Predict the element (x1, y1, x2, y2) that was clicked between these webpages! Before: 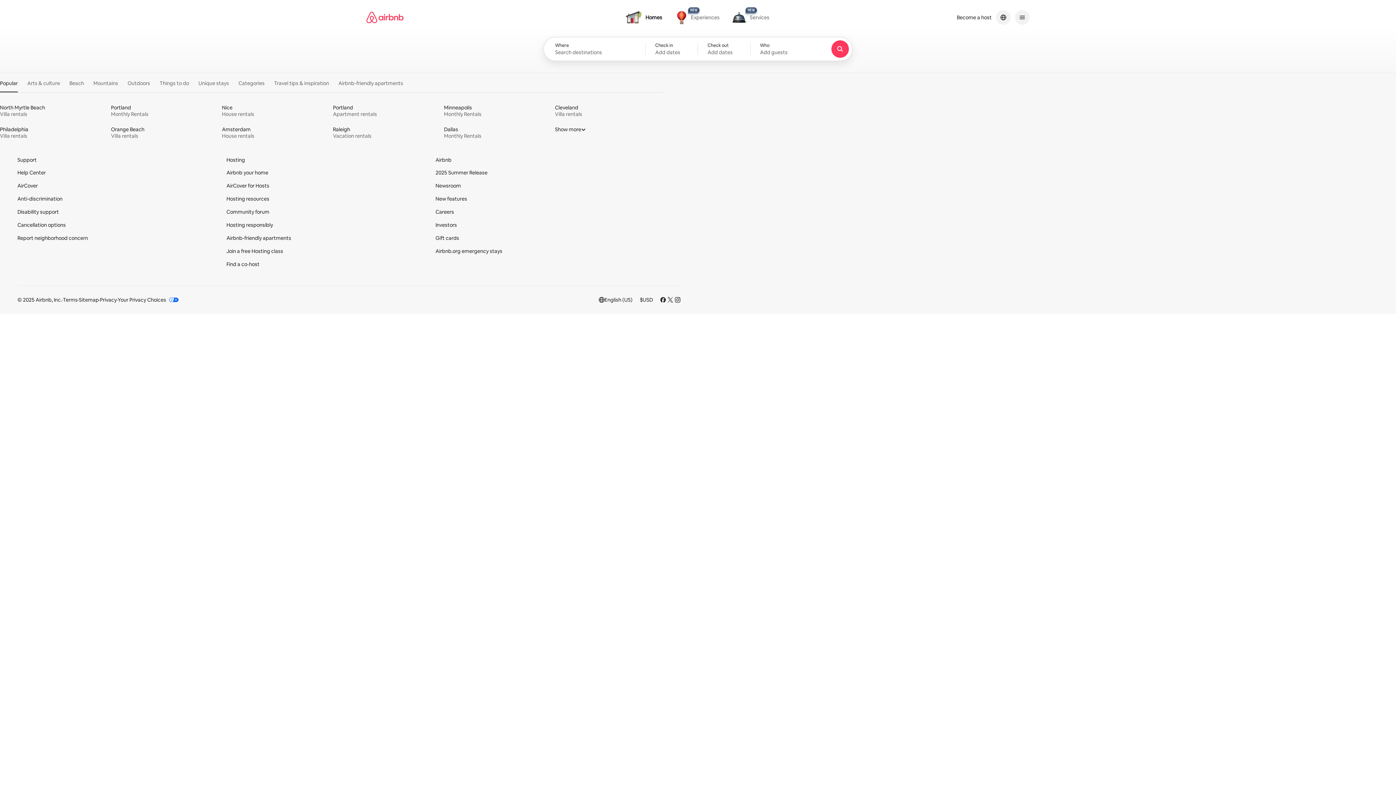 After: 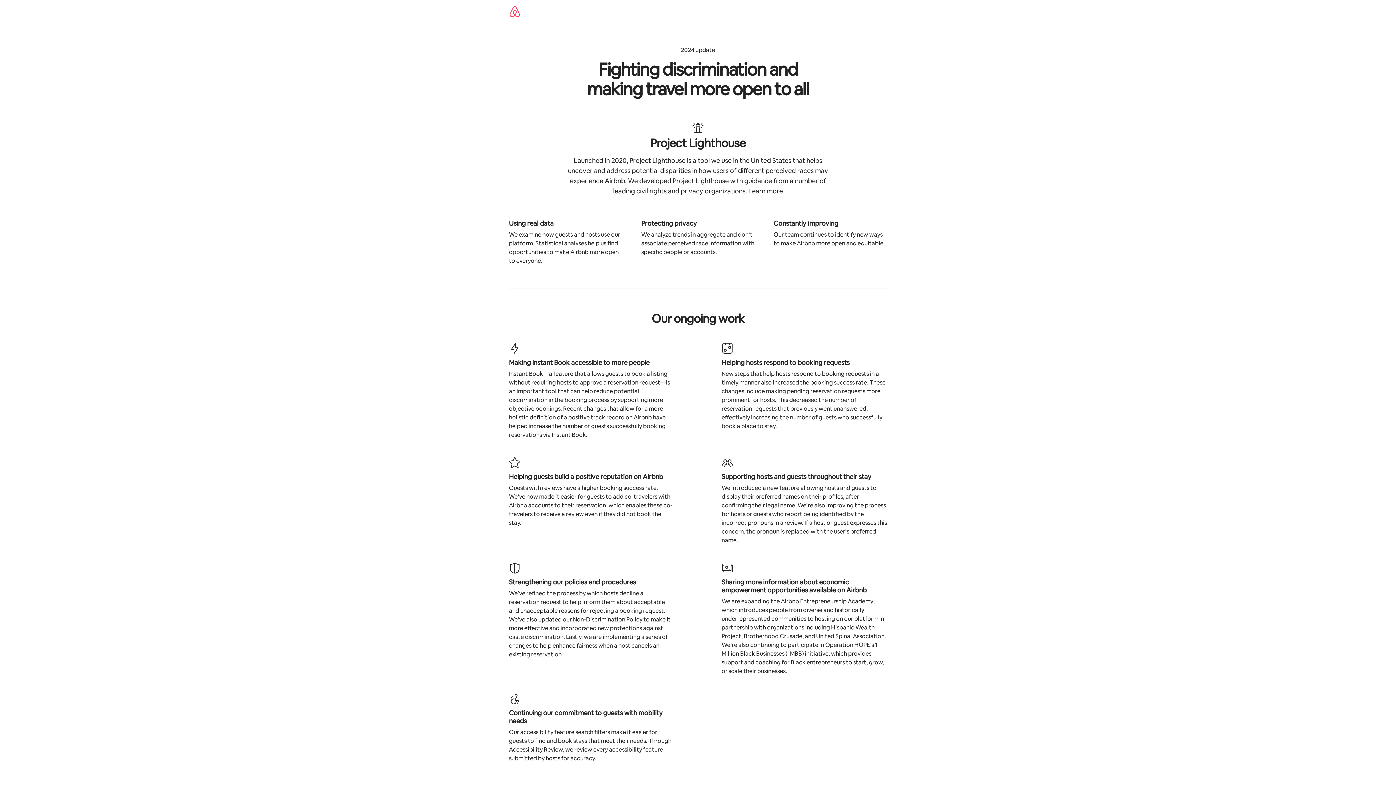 Action: bbox: (17, 195, 62, 202) label: Anti-discrimination